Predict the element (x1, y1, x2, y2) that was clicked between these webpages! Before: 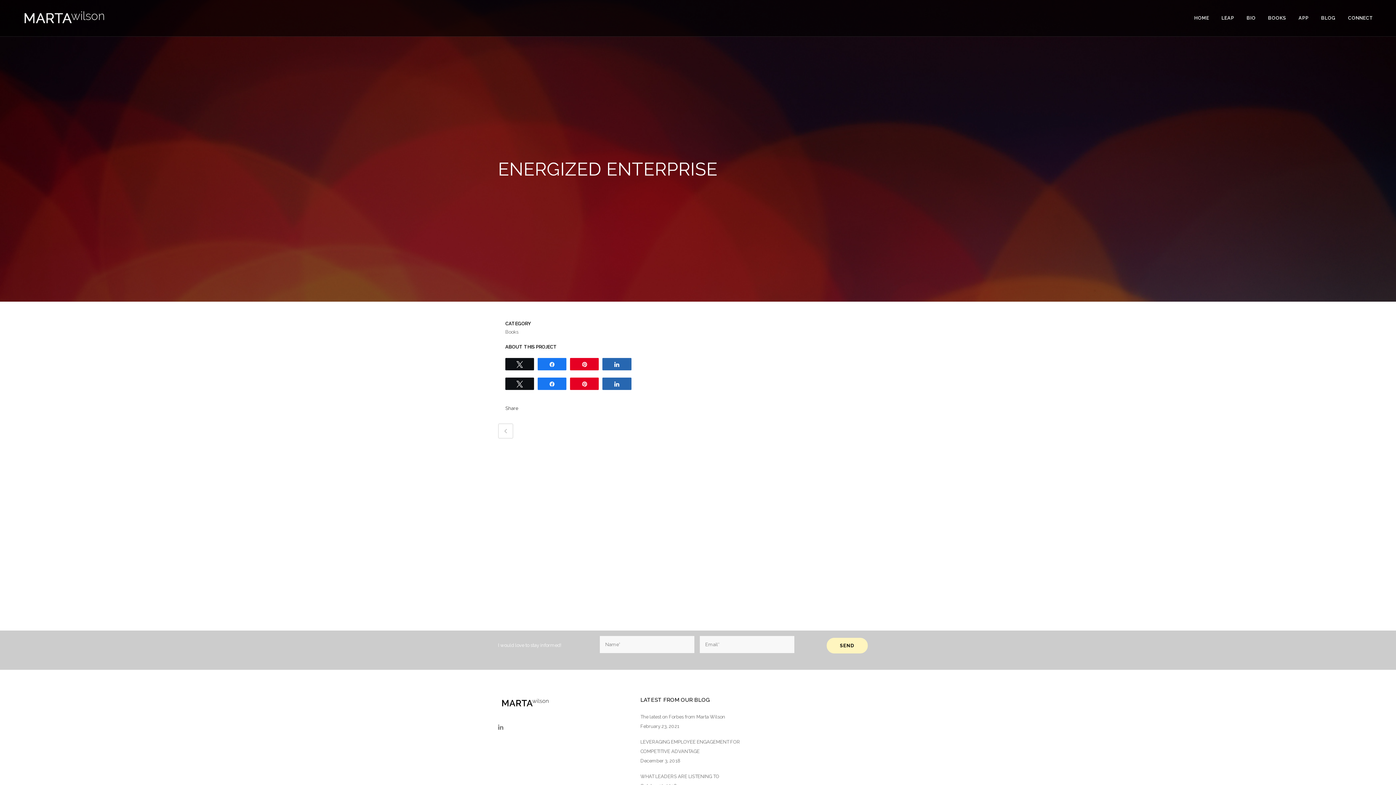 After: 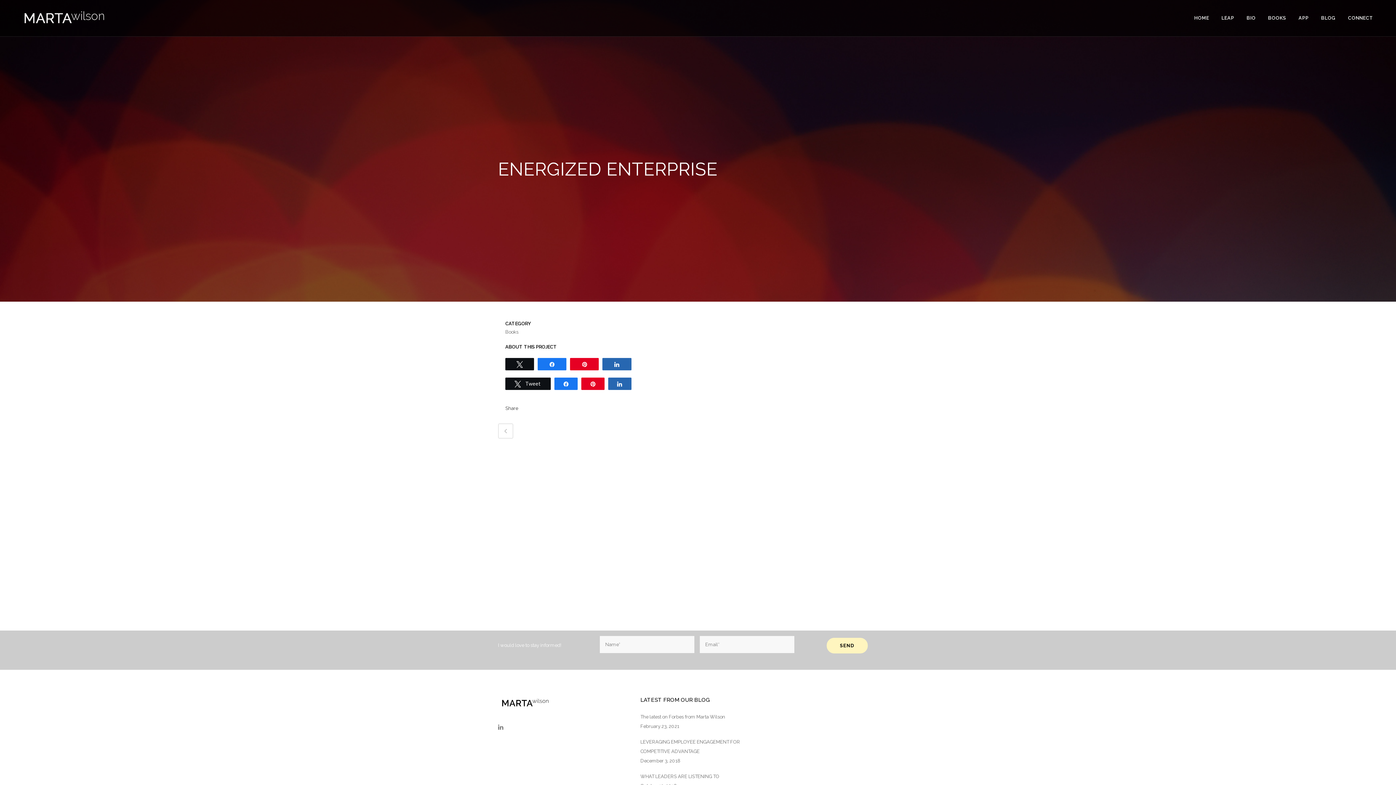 Action: label: Tweet bbox: (505, 378, 533, 389)